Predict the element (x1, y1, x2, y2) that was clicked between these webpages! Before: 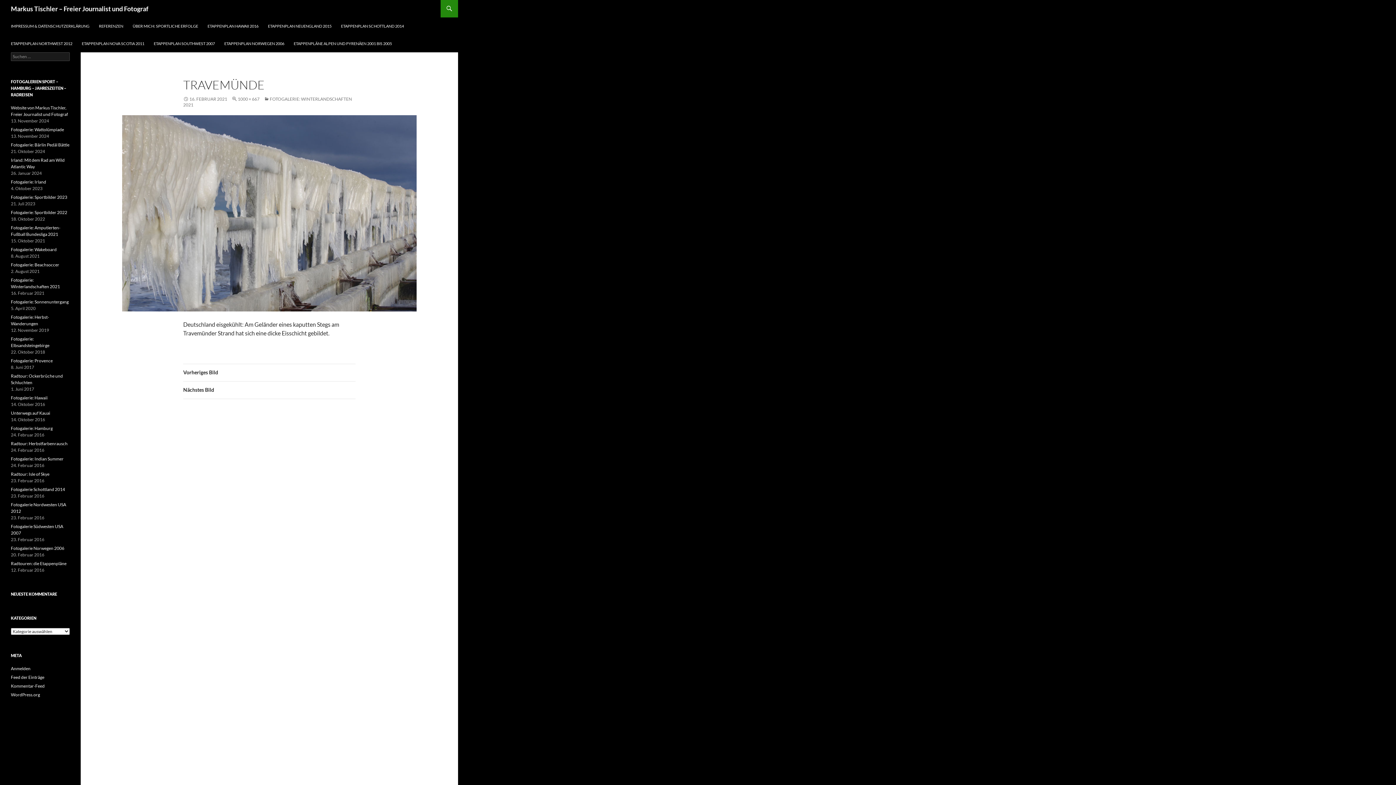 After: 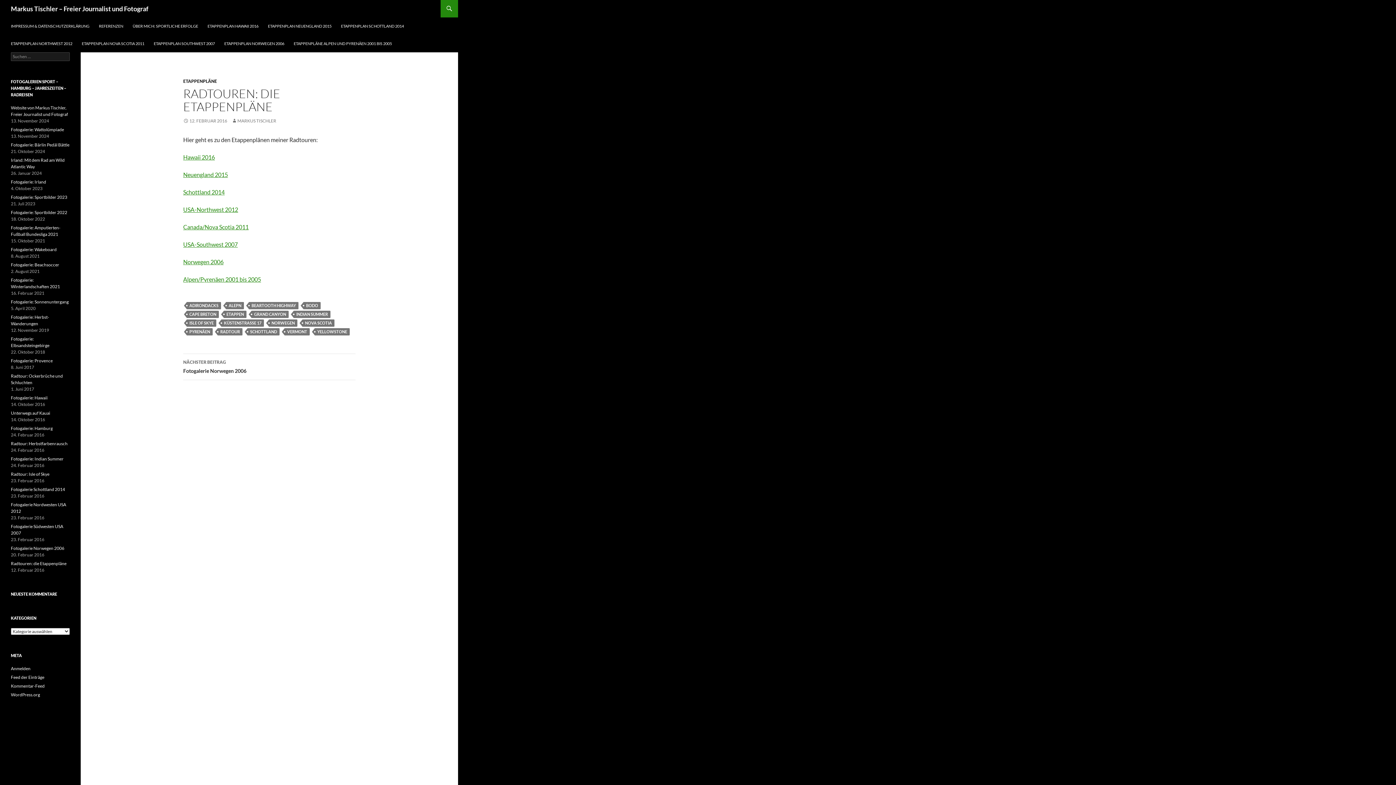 Action: label: Radtouren: die Etappenpläne bbox: (10, 561, 66, 566)